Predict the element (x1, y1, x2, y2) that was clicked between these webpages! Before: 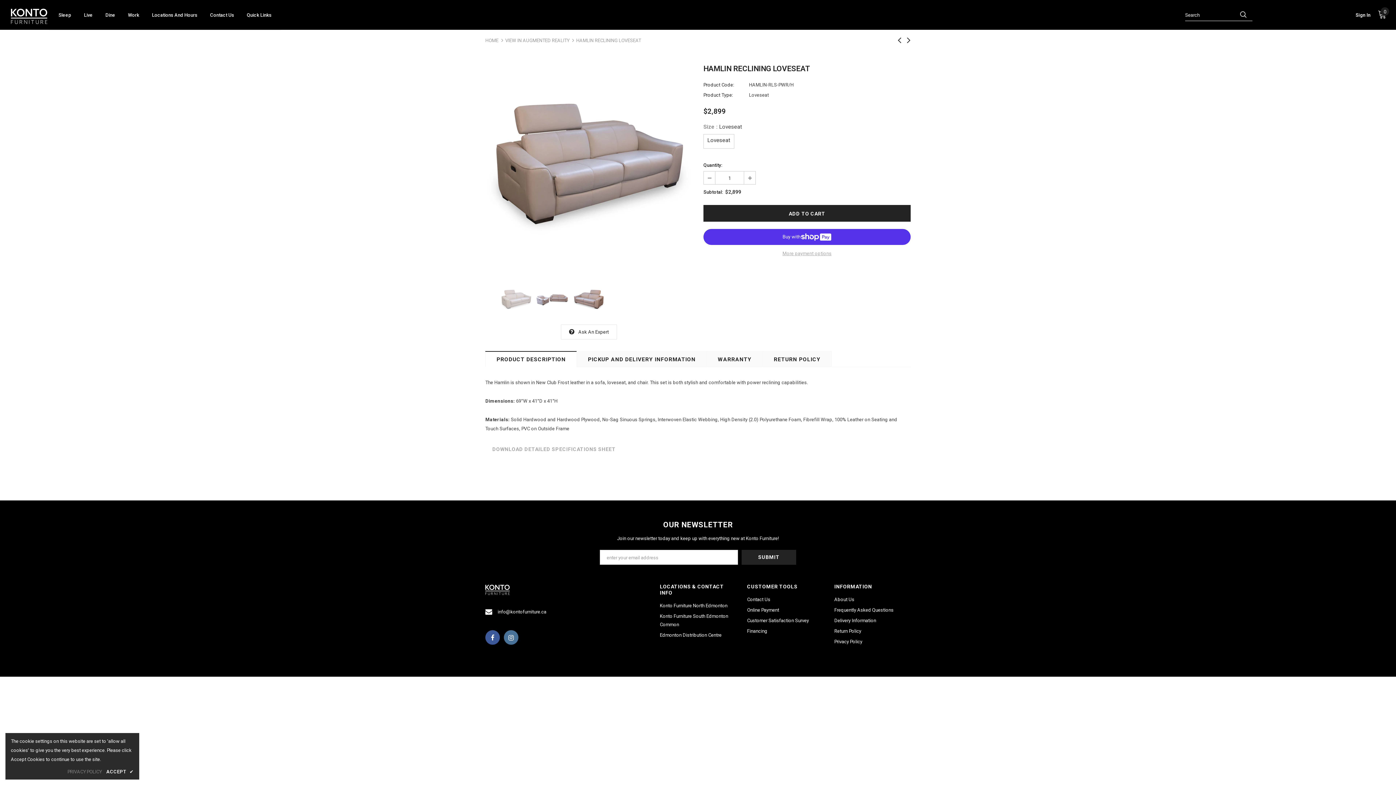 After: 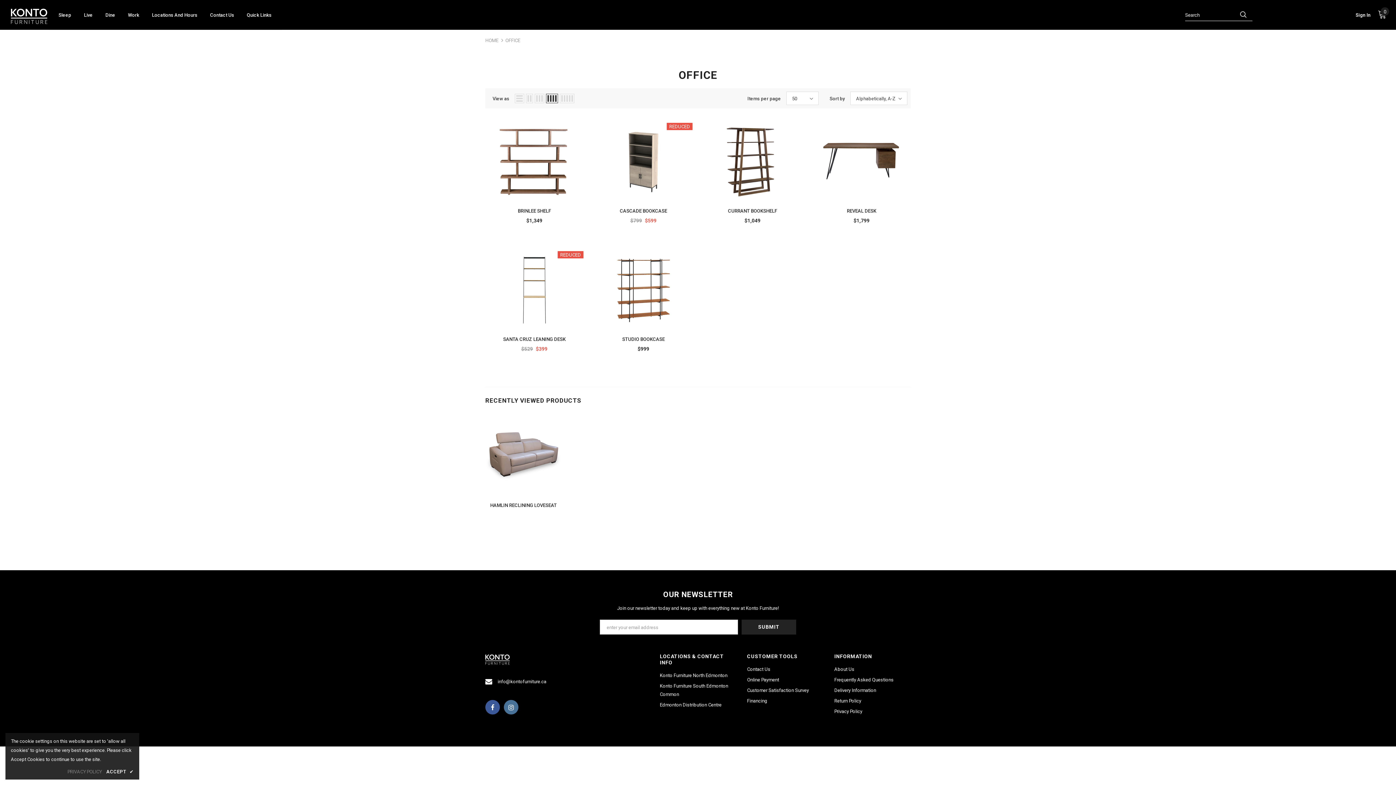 Action: label: Work bbox: (128, 6, 139, 29)